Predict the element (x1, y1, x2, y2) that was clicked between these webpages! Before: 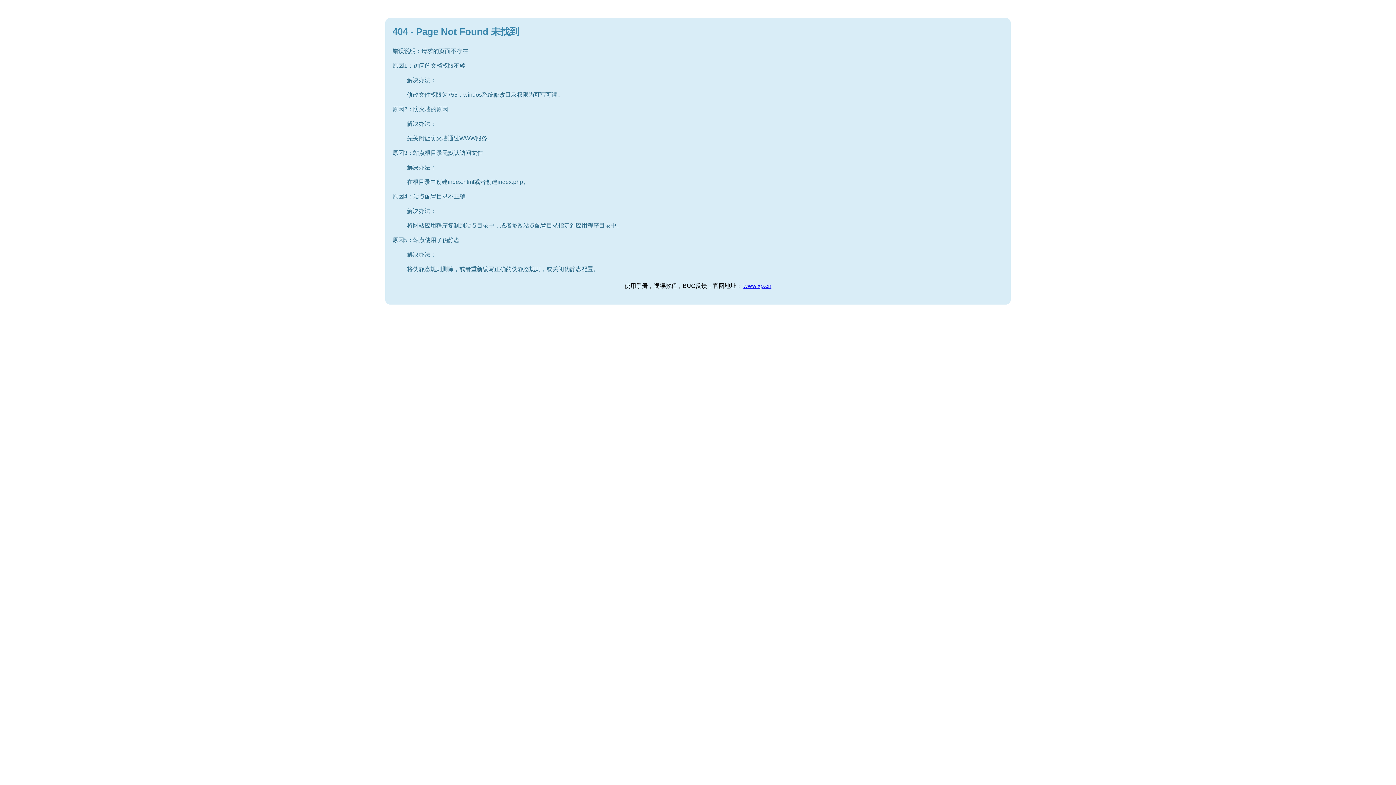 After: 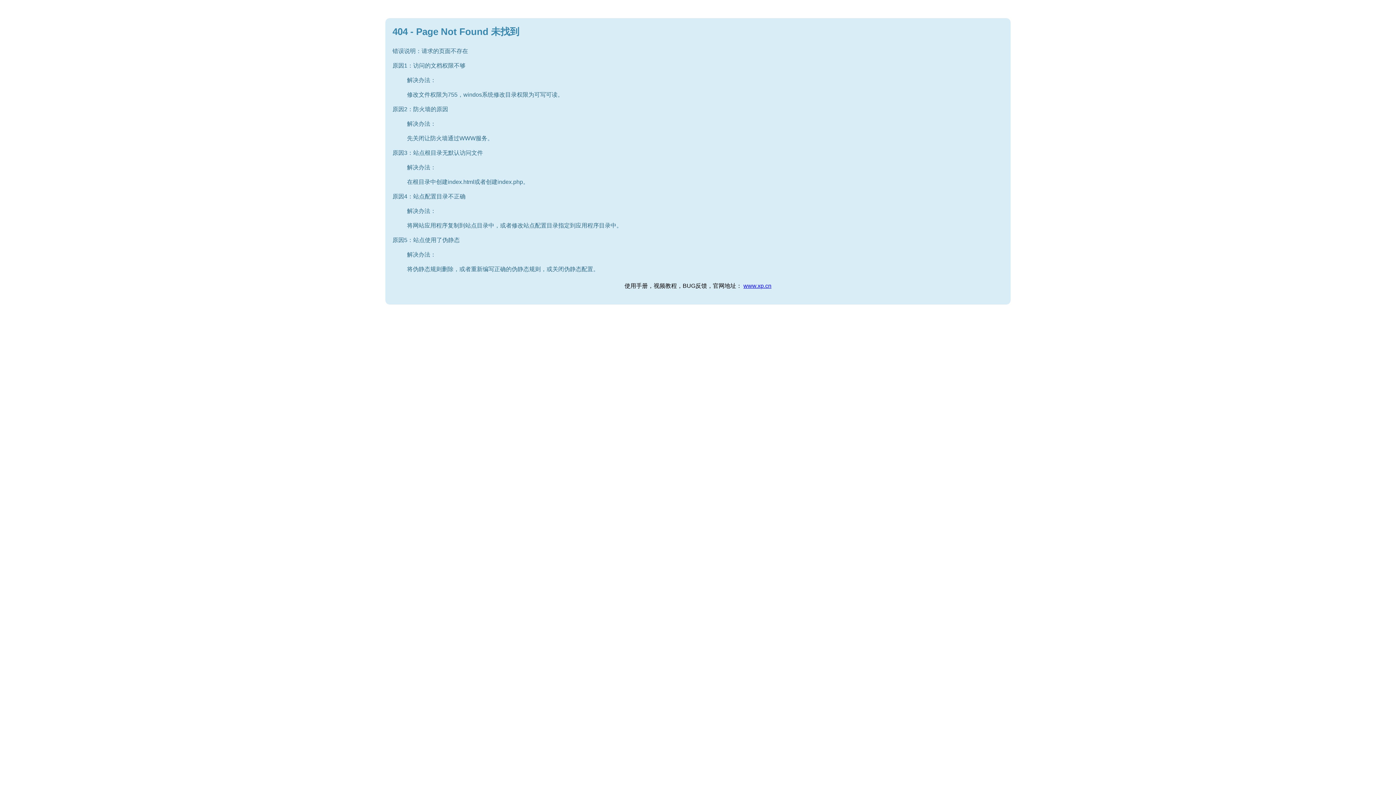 Action: bbox: (743, 282, 771, 289) label: www.xp.cn